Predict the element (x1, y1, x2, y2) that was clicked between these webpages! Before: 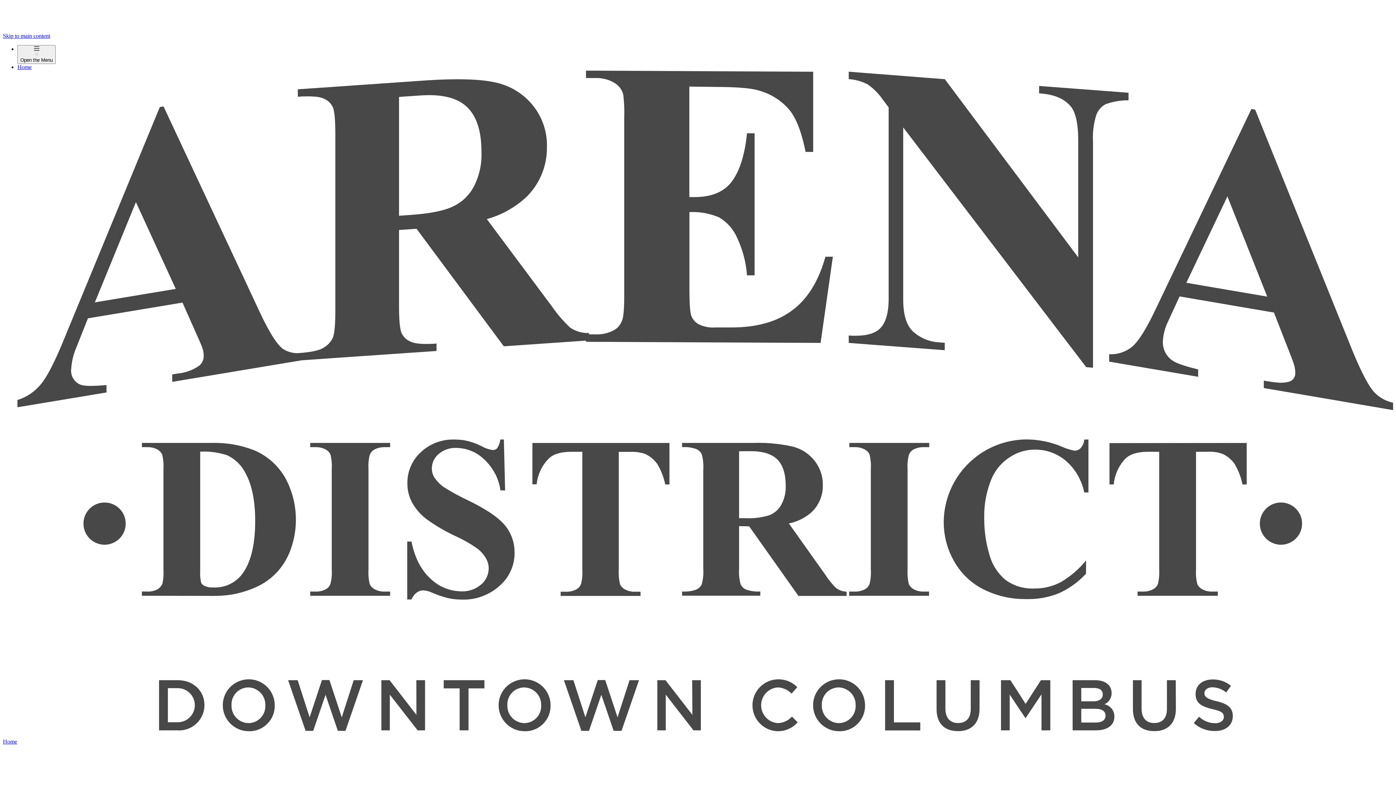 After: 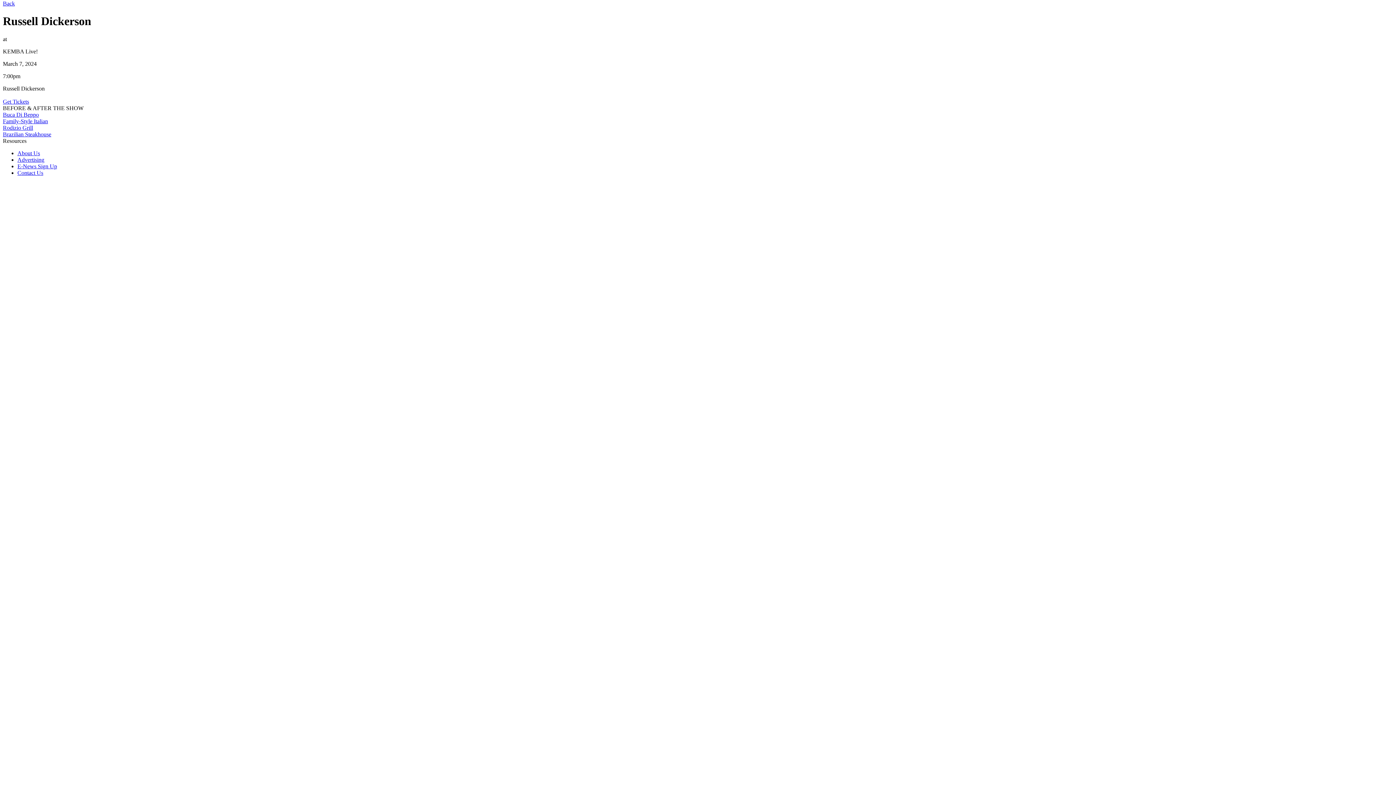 Action: label: Skip to main content bbox: (2, 32, 50, 38)